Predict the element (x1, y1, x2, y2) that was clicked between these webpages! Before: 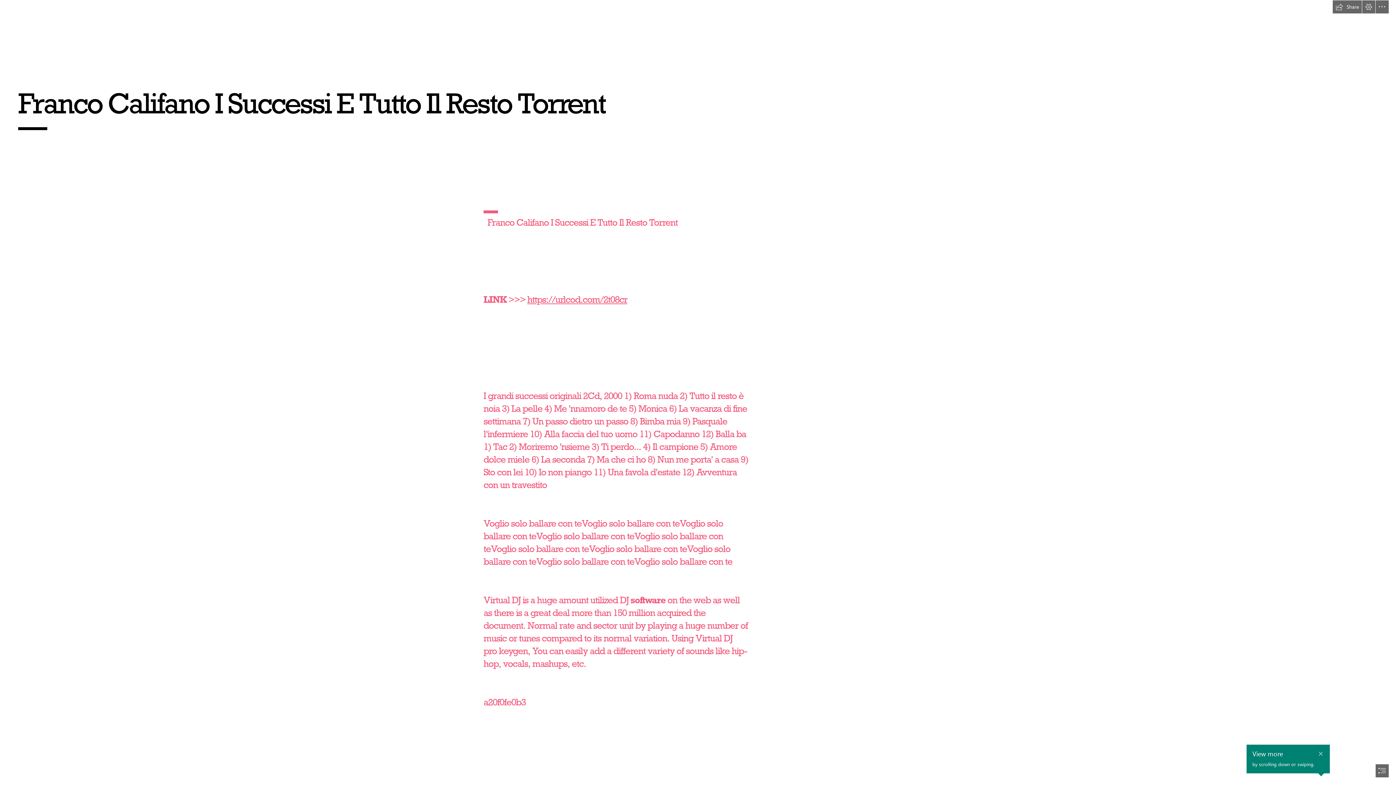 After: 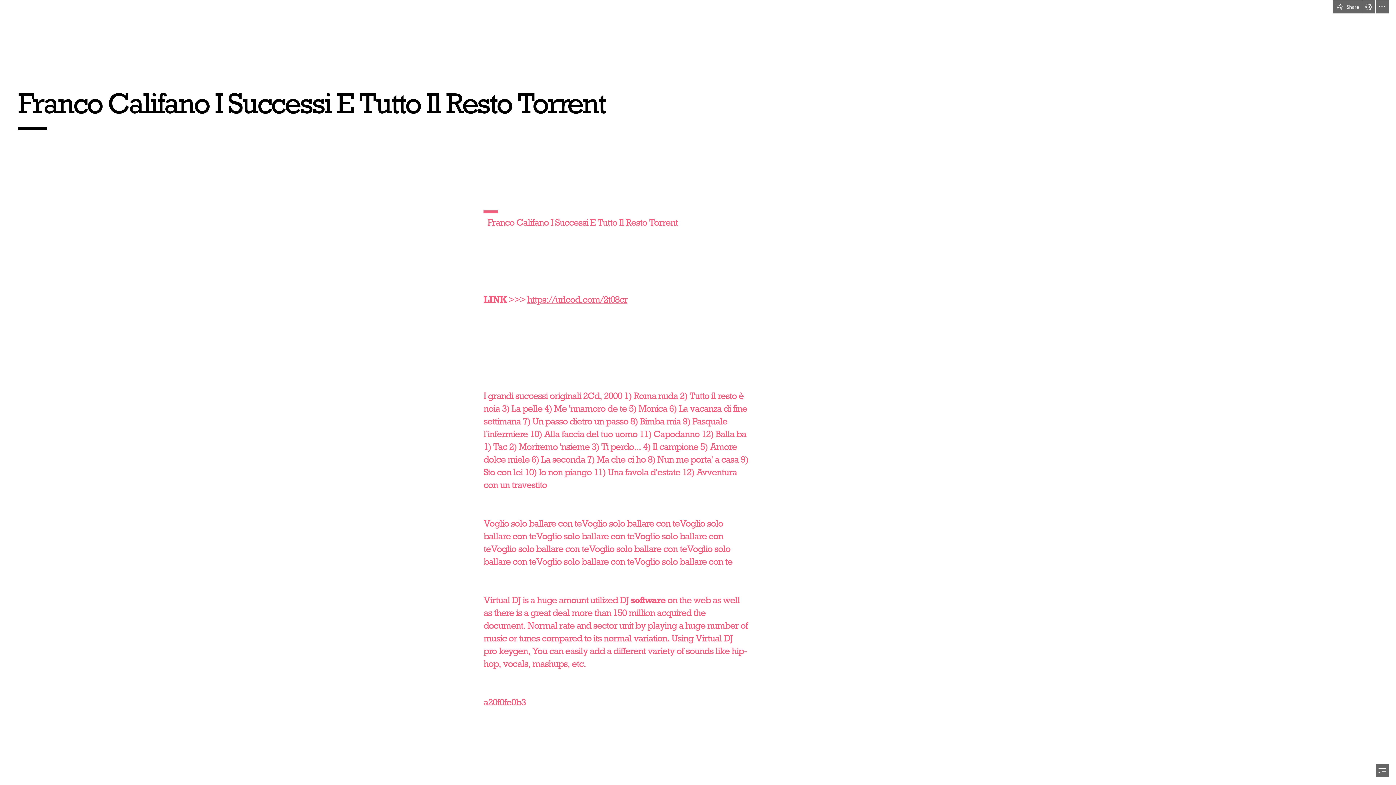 Action: label: Close callout bbox: (1316, 743, 1325, 753)